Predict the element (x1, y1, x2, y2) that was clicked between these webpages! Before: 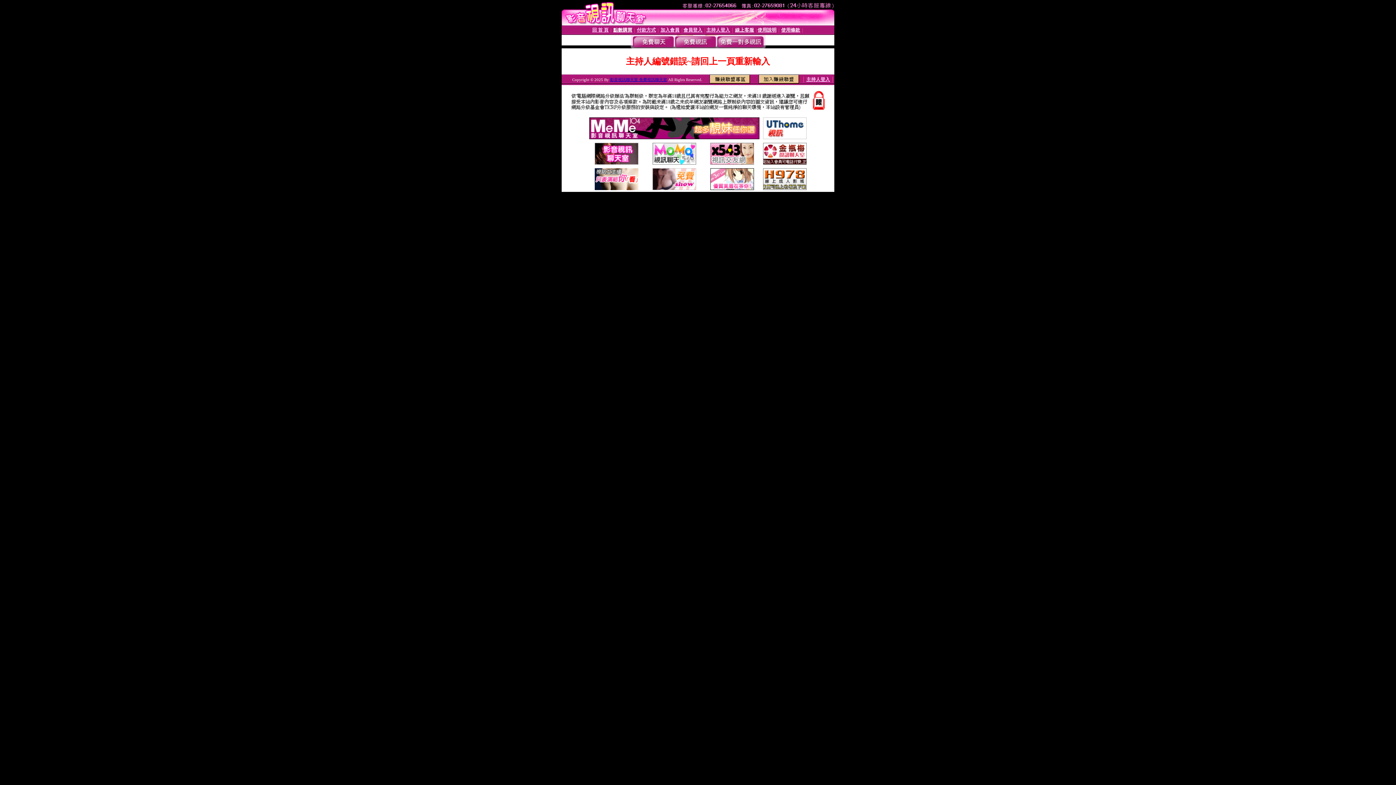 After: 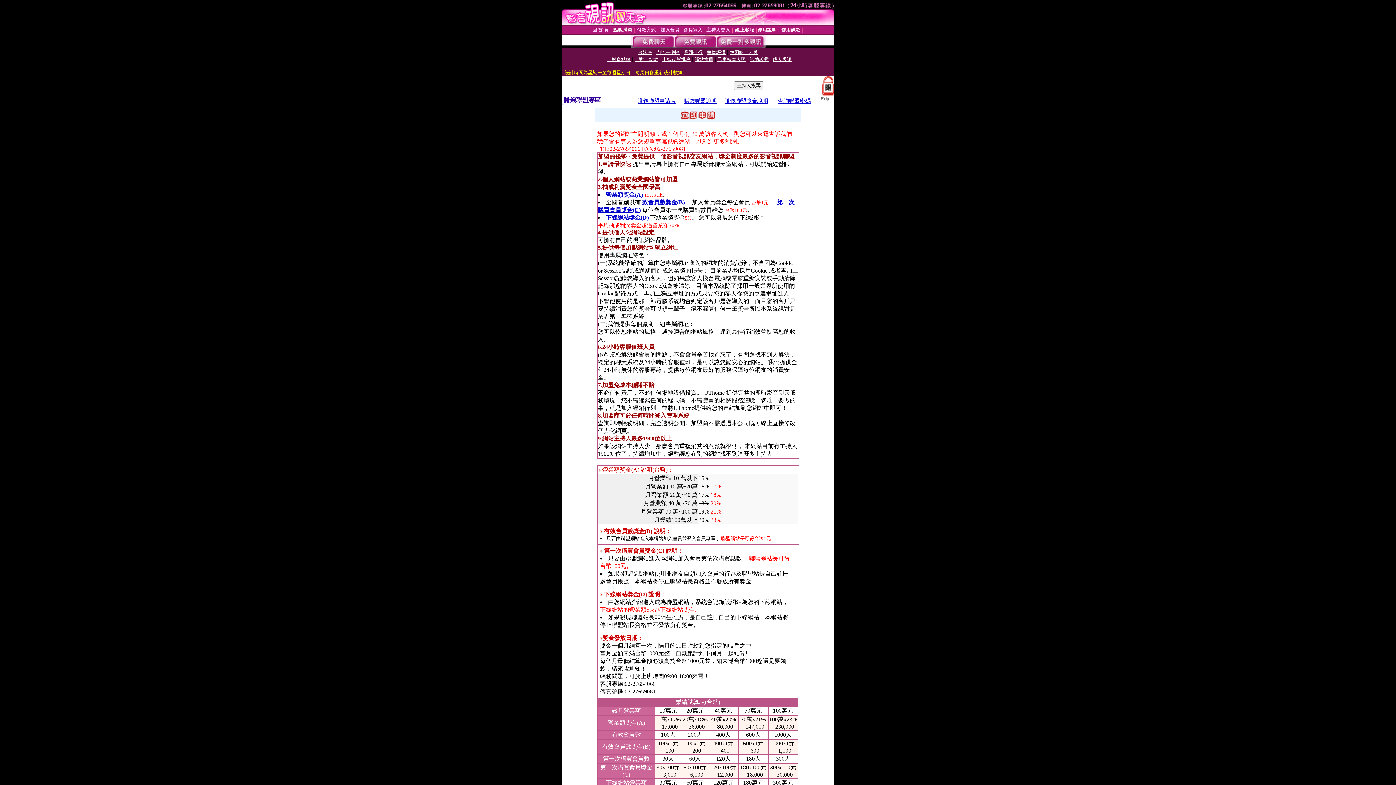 Action: bbox: (758, 78, 799, 84)